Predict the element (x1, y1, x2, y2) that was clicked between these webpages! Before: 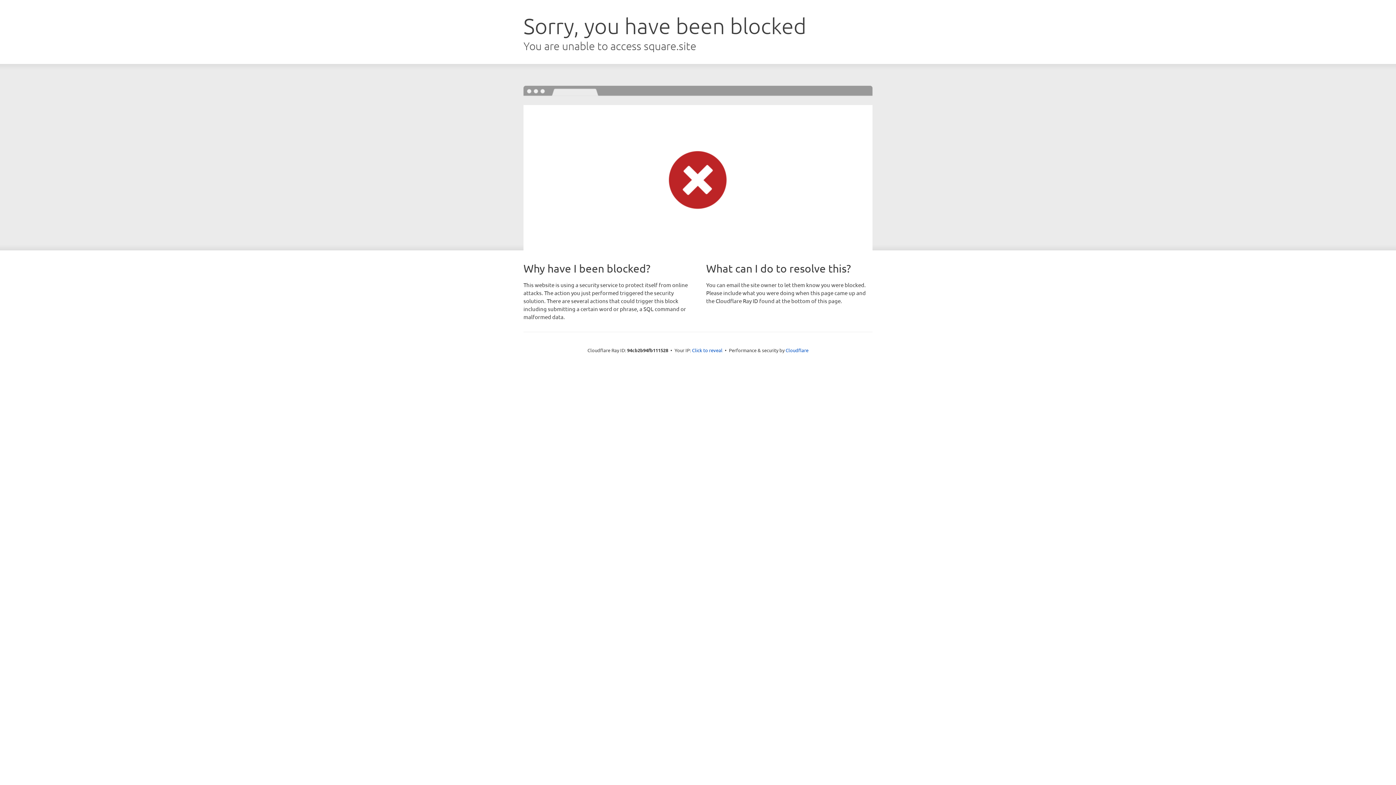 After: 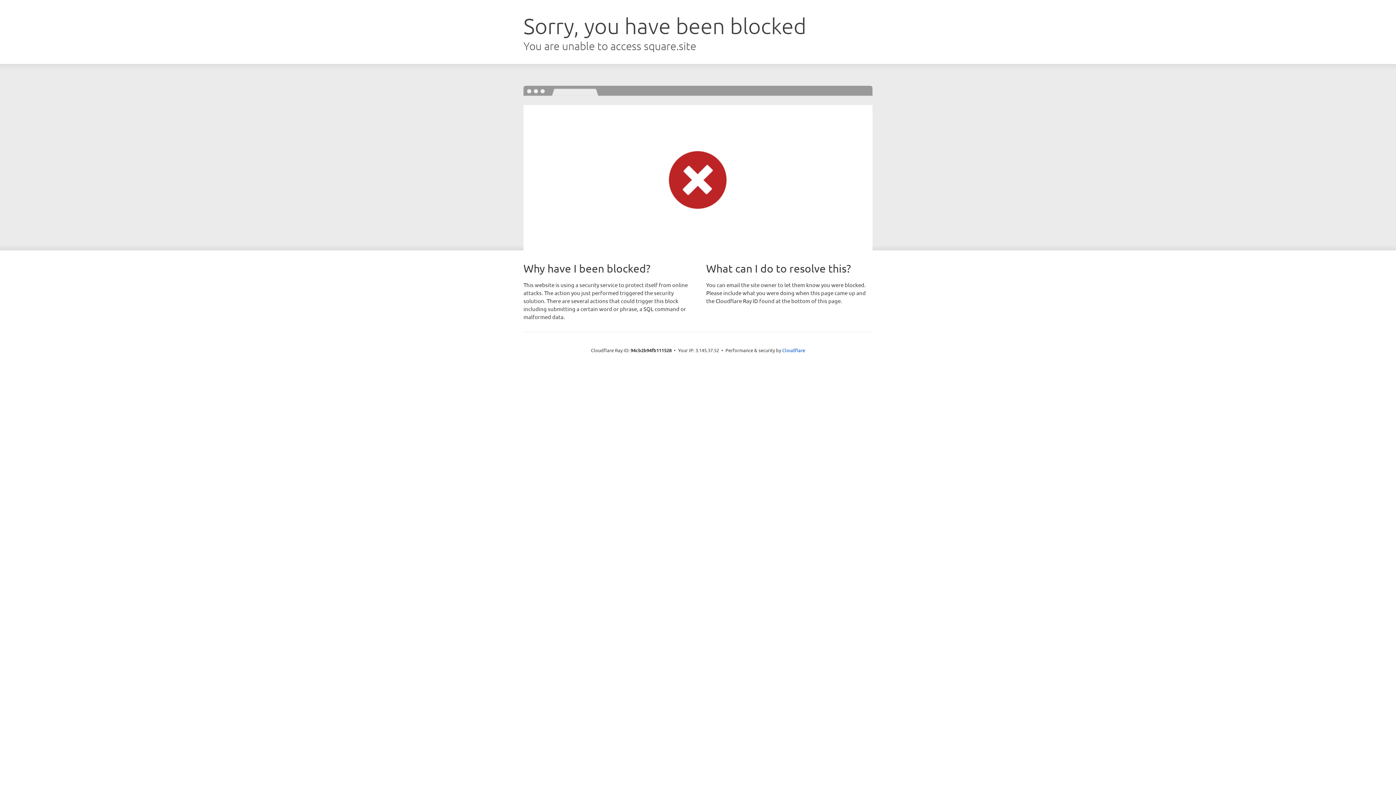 Action: label: Click to reveal bbox: (692, 346, 722, 353)